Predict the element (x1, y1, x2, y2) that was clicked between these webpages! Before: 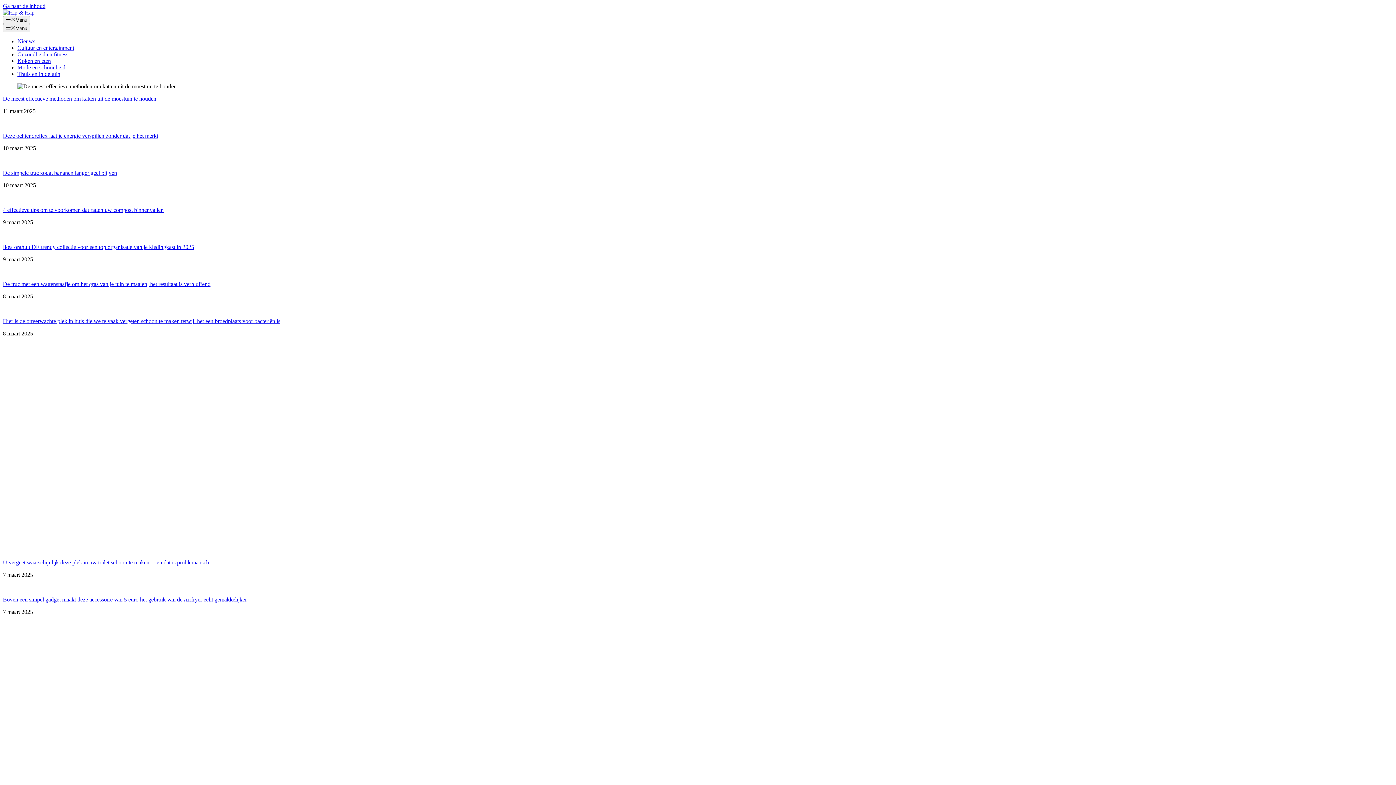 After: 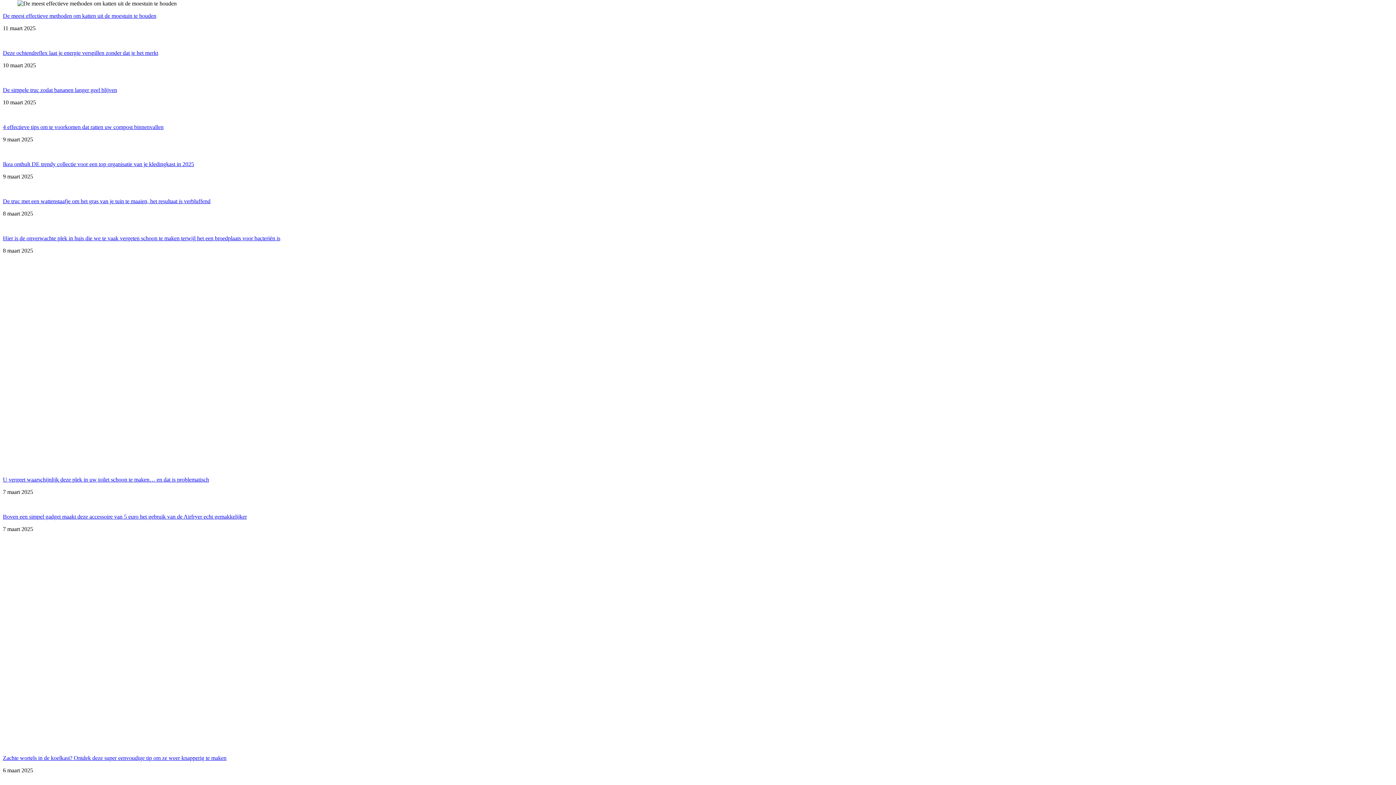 Action: bbox: (2, 2, 45, 9) label: Ga naar de inhoud